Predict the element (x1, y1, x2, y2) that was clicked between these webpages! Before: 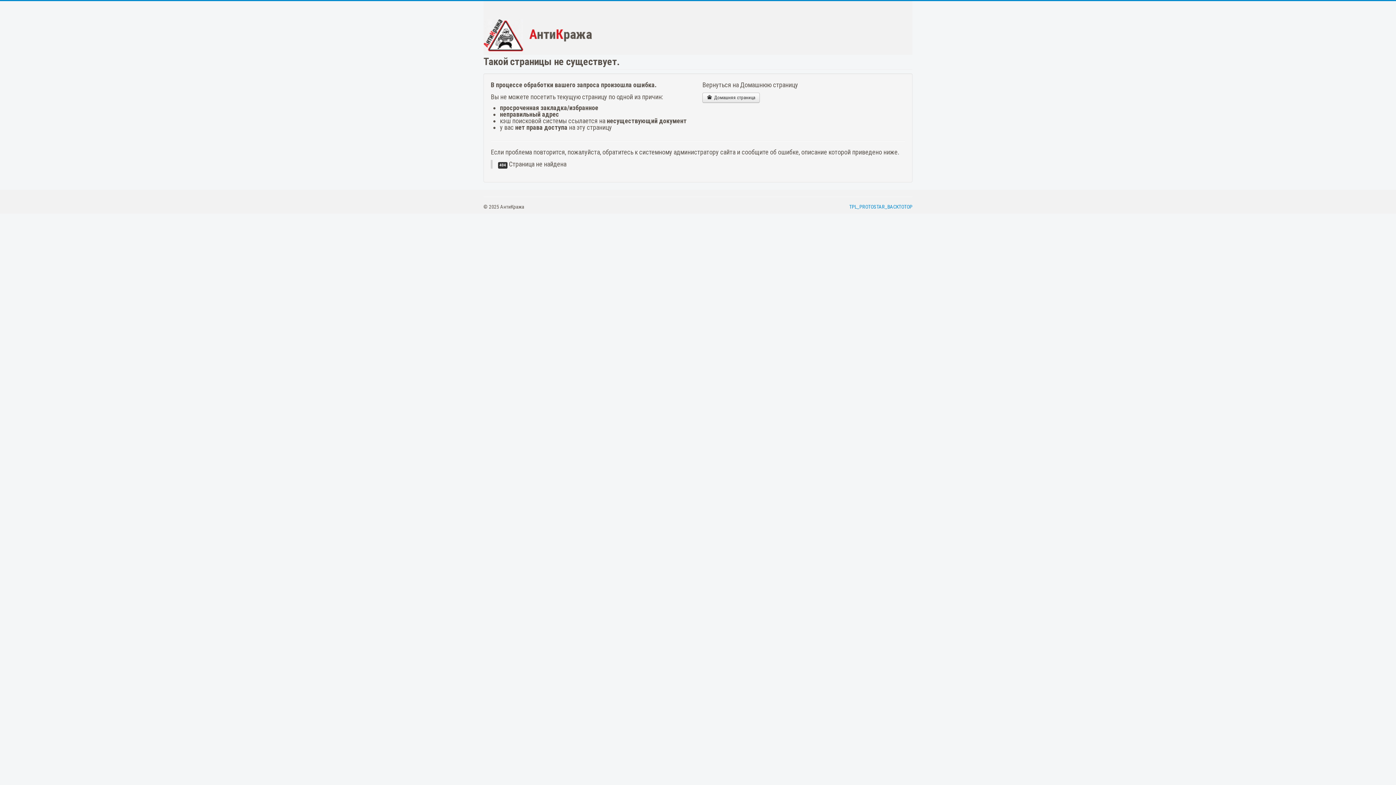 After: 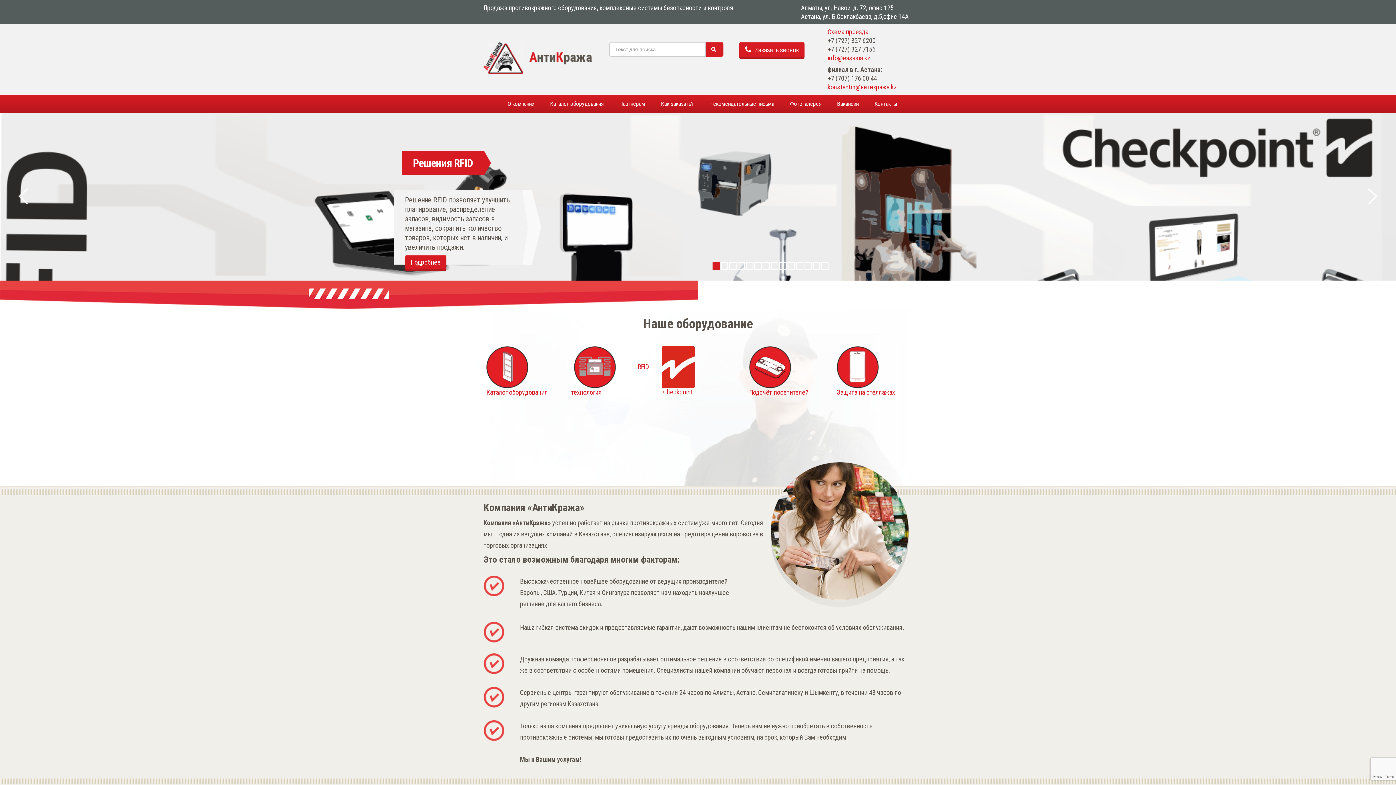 Action: bbox: (702, 92, 760, 102) label:  Домашняя страница